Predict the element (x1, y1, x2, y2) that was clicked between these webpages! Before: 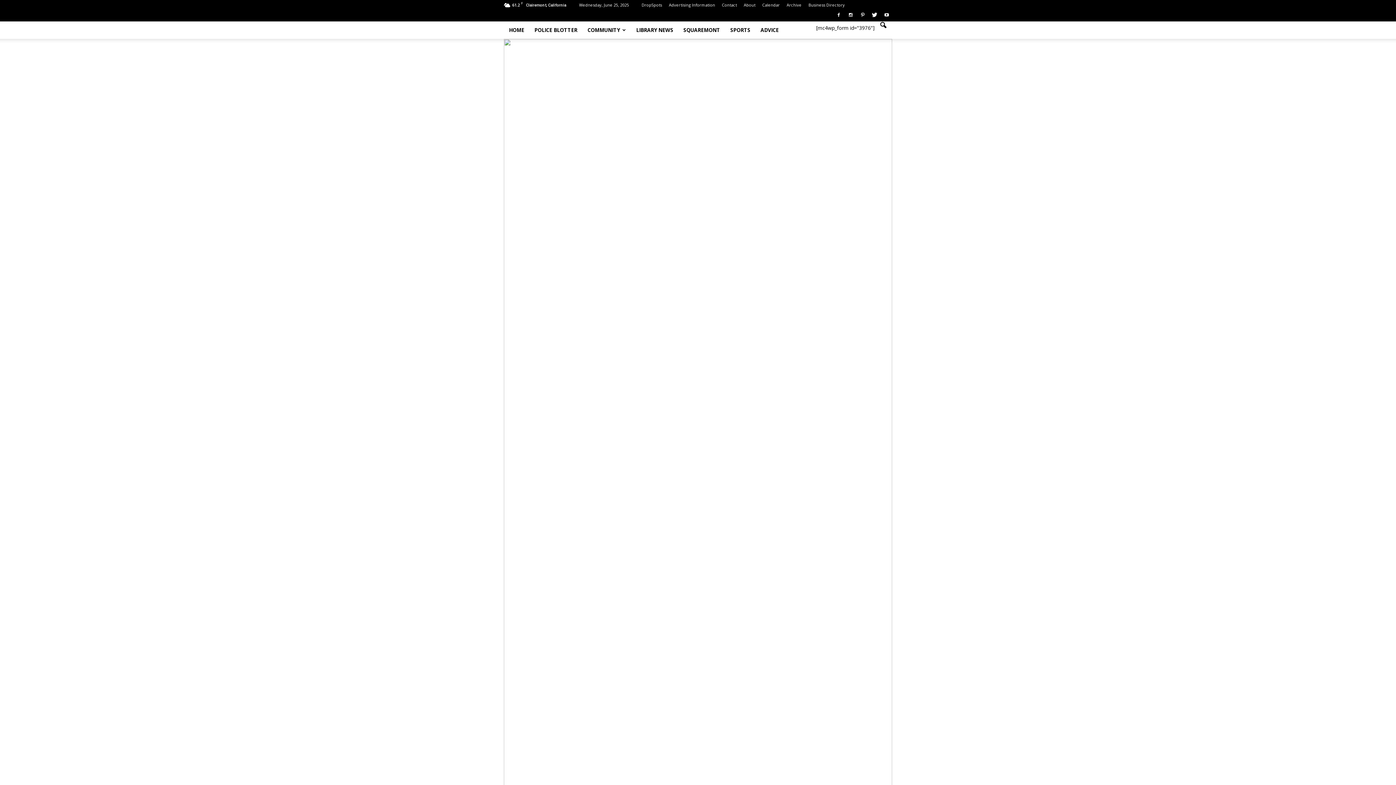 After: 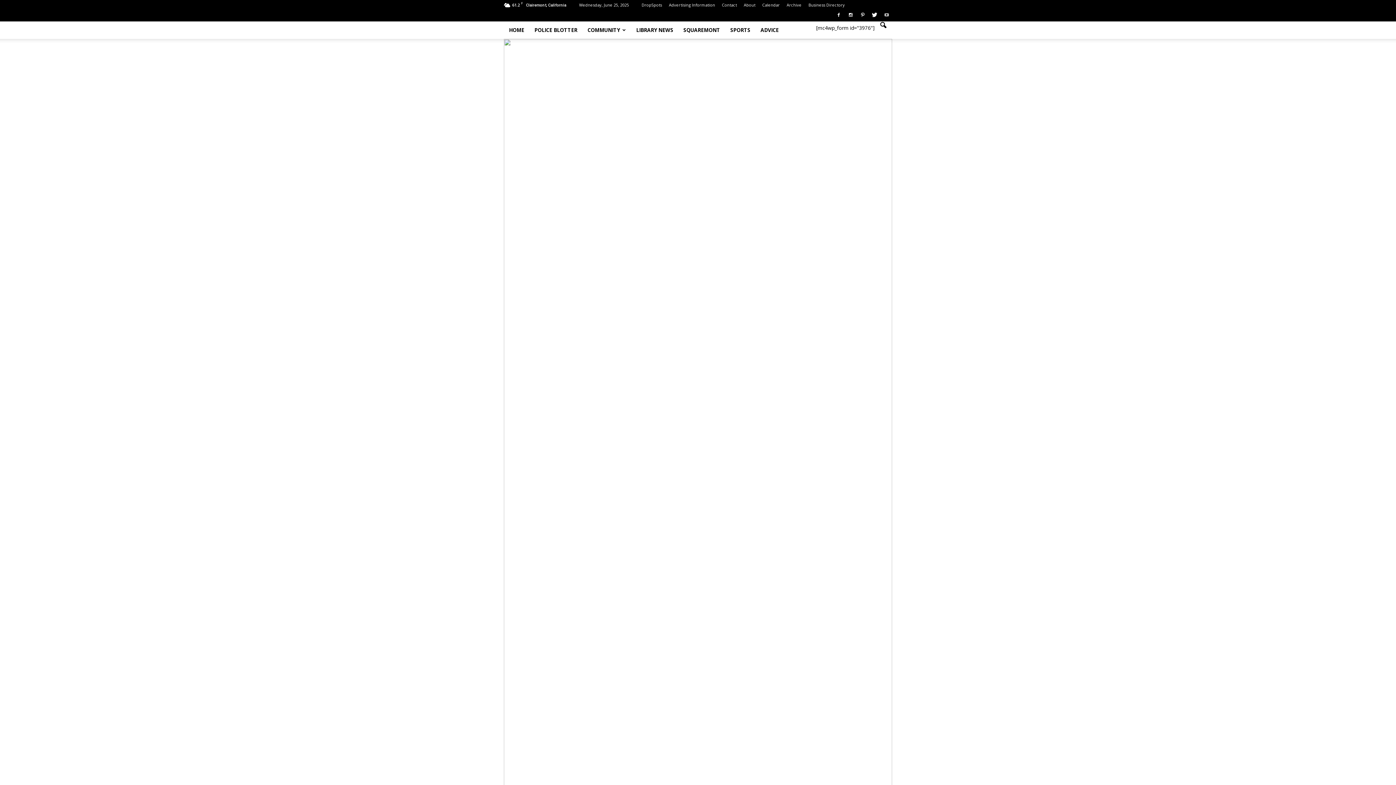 Action: bbox: (881, 12, 892, 21)